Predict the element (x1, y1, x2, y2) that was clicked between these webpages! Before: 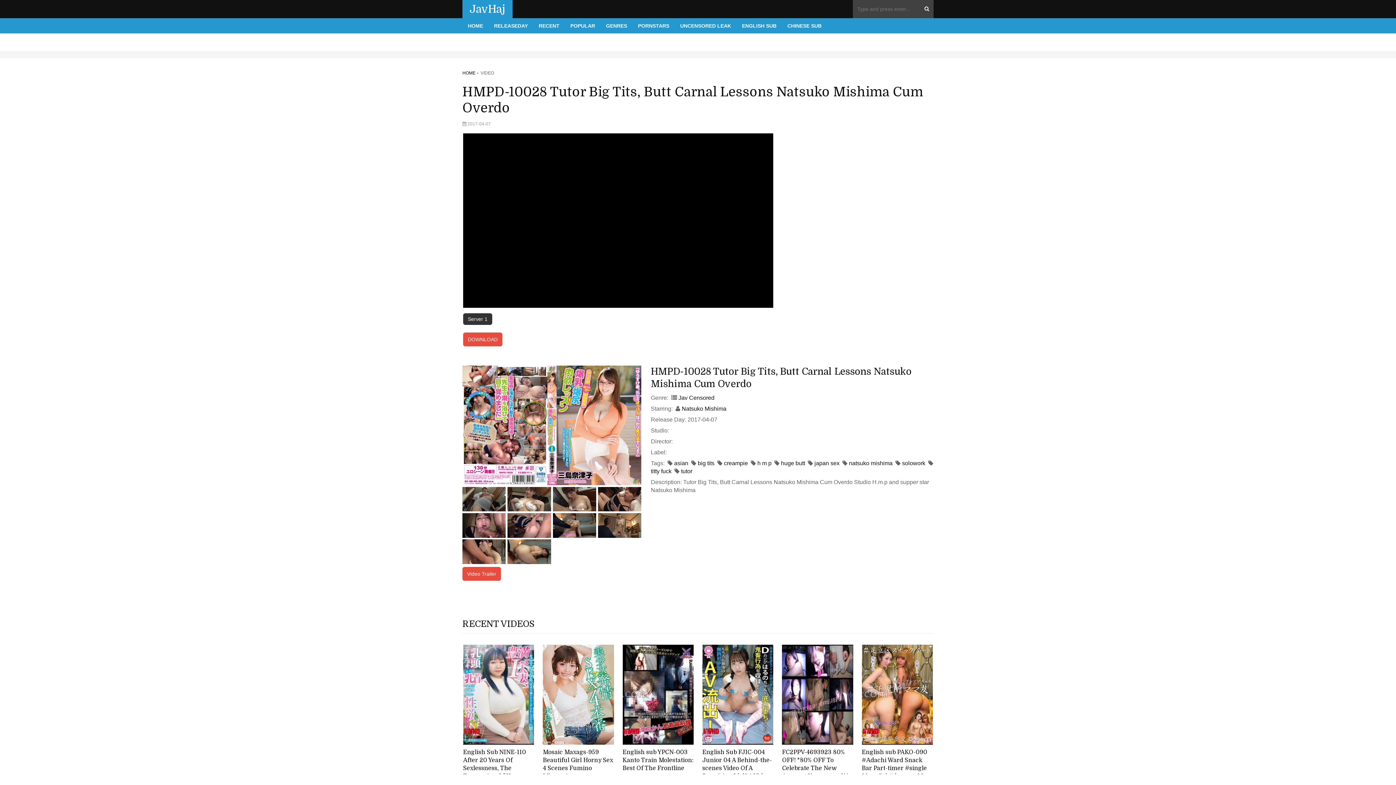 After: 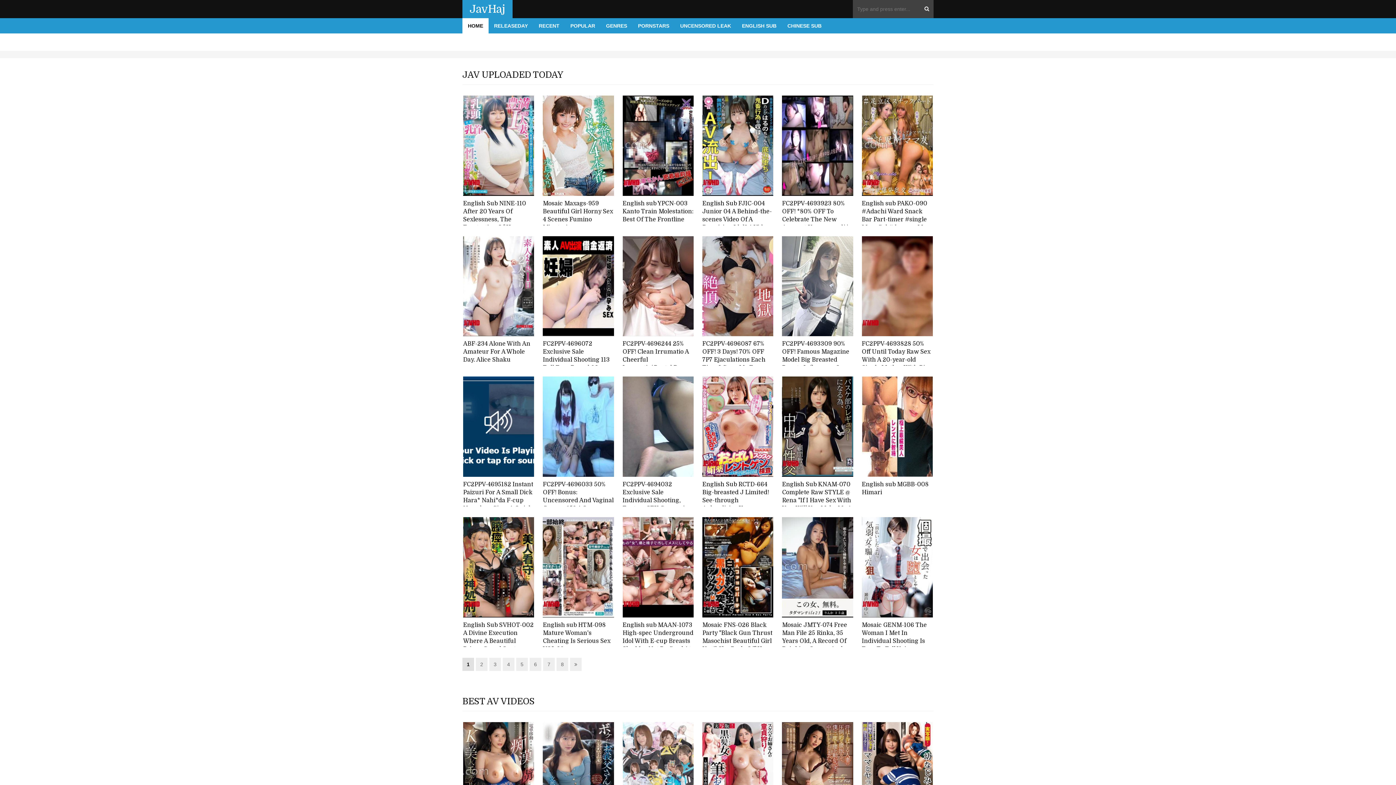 Action: label: JavHaj bbox: (469, 3, 505, 14)